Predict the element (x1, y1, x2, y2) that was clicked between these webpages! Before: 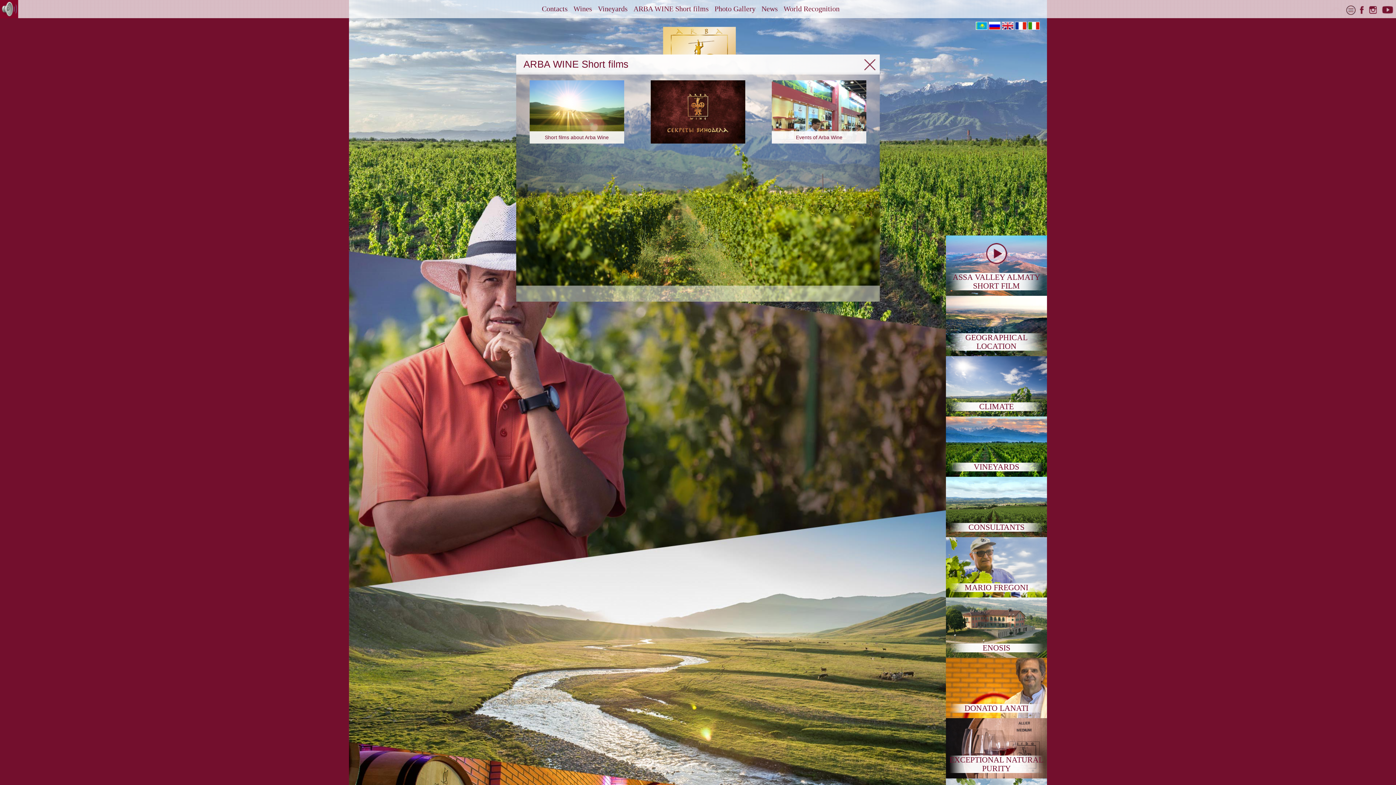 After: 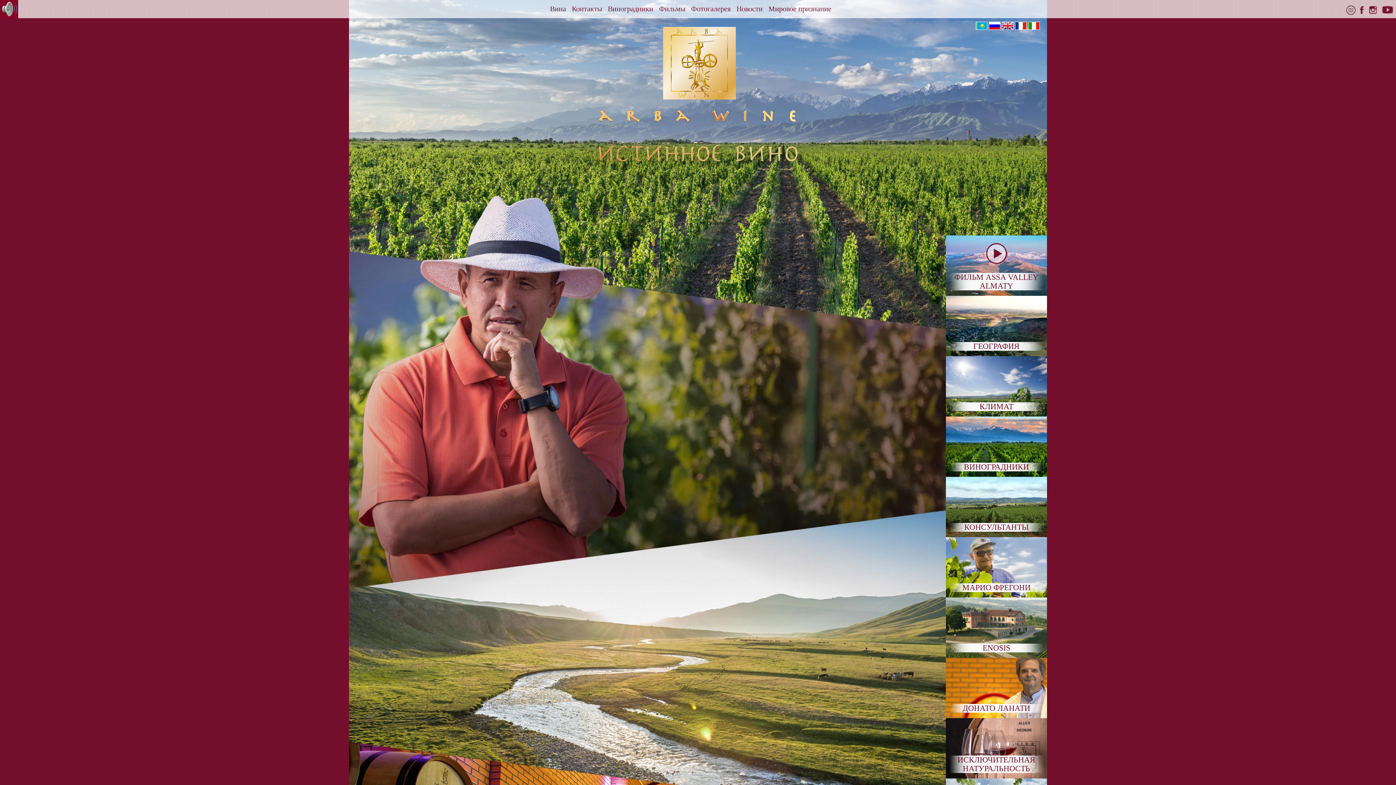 Action: label:   bbox: (989, 22, 1002, 28)